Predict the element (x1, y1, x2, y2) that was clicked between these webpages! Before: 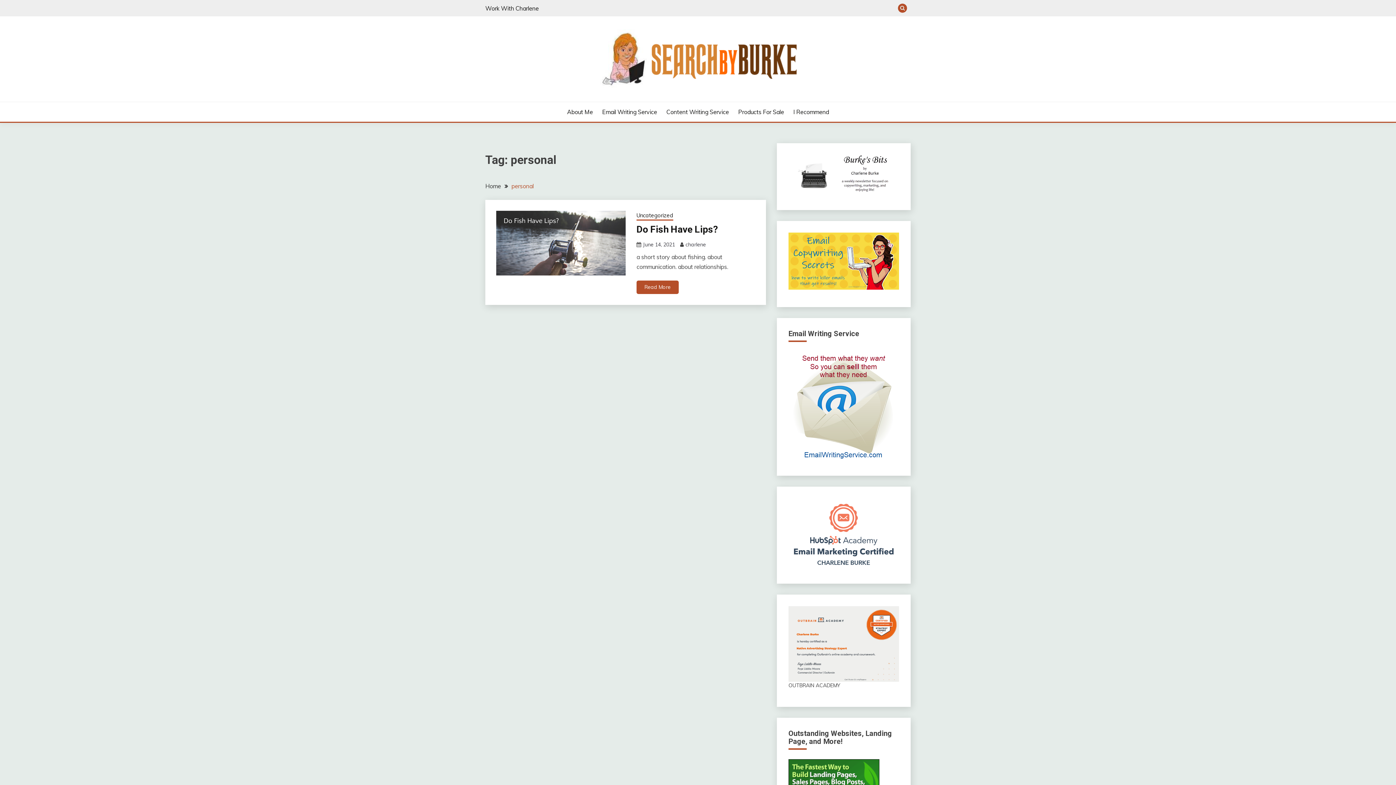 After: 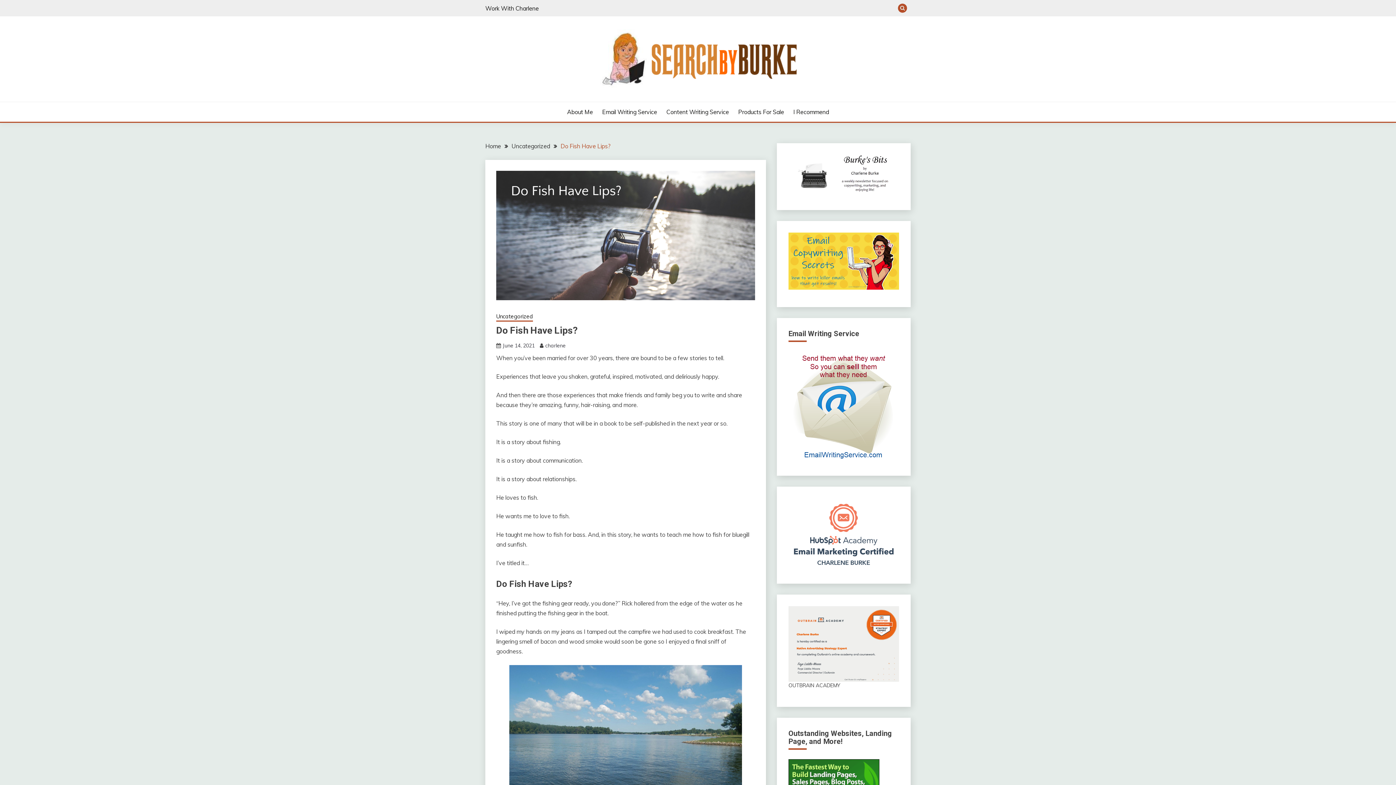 Action: bbox: (636, 280, 678, 294) label: Read More